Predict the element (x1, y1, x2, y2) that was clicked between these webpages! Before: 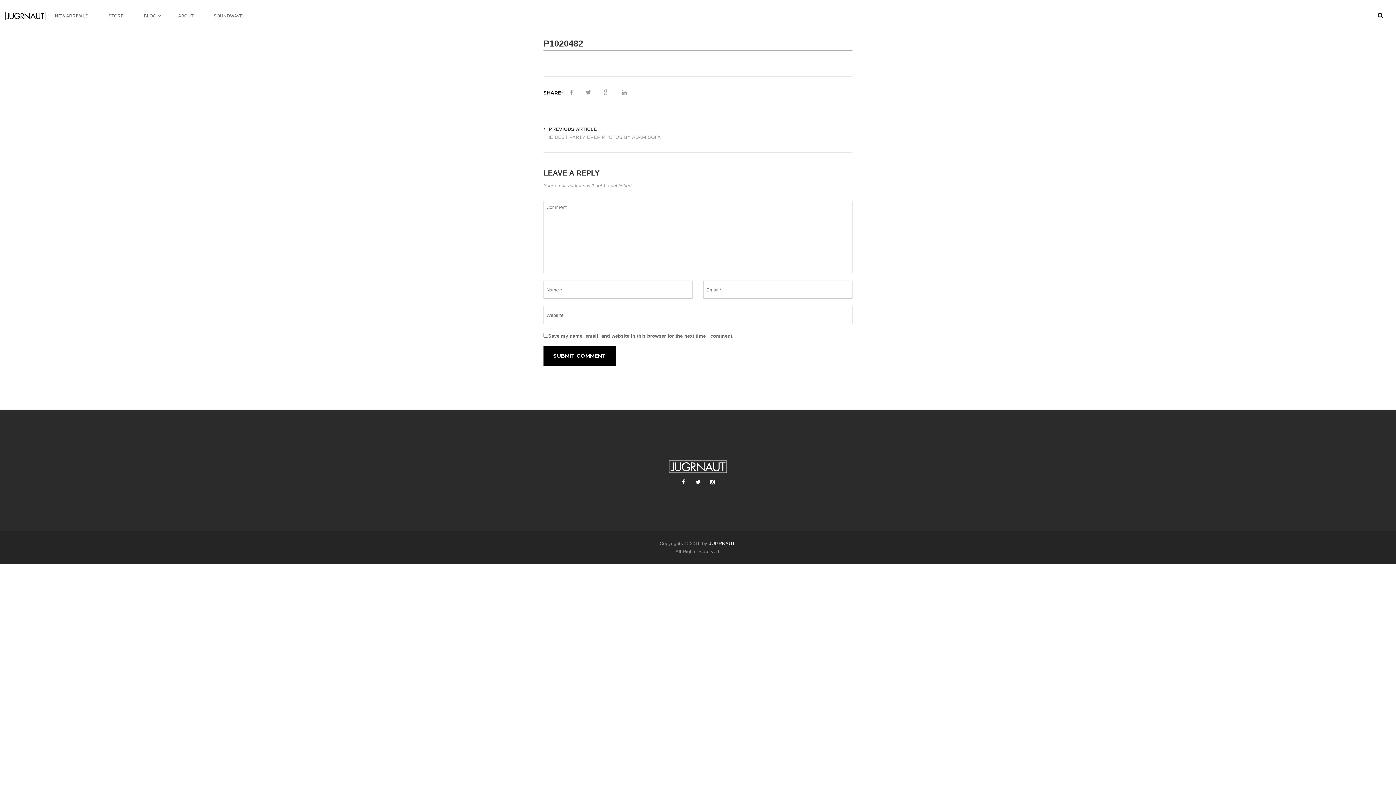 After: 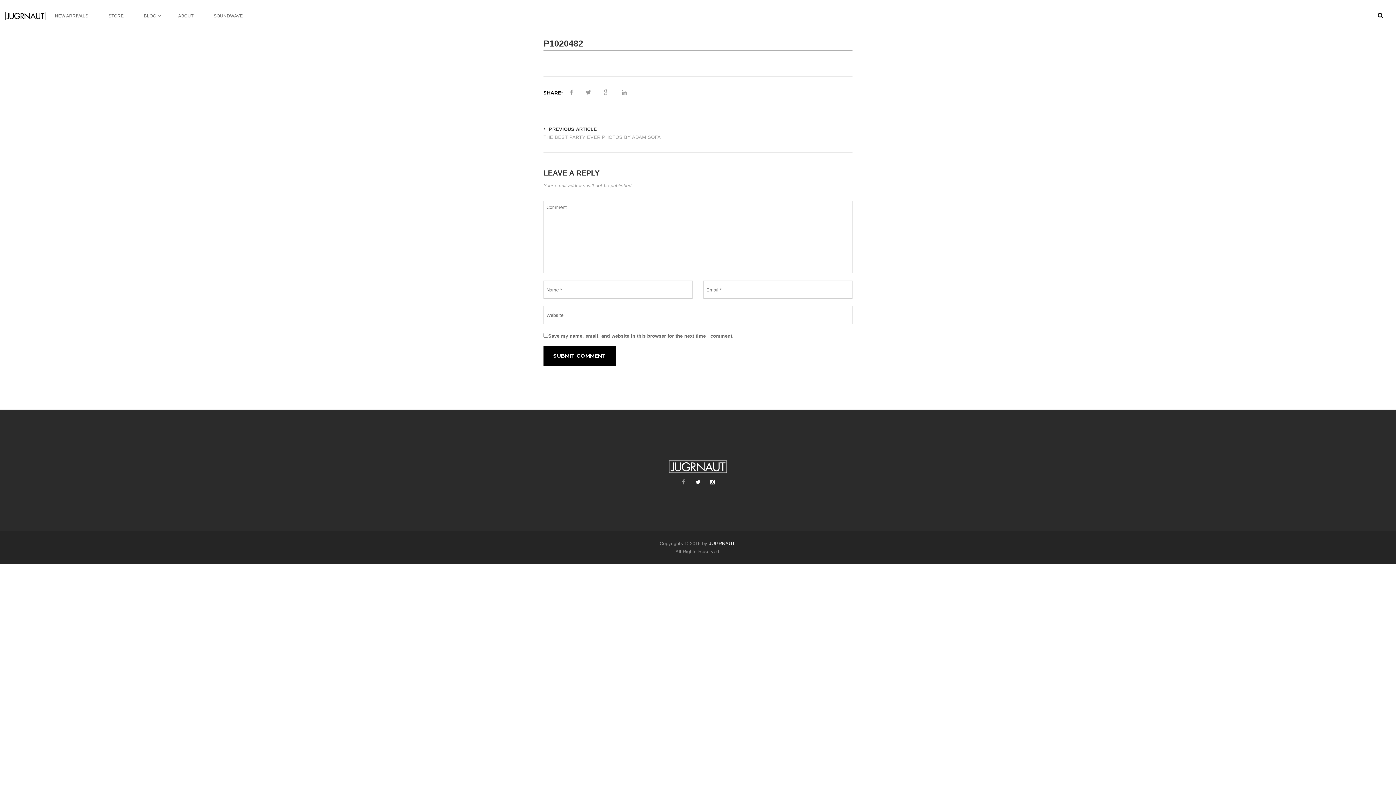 Action: bbox: (678, 477, 689, 488)